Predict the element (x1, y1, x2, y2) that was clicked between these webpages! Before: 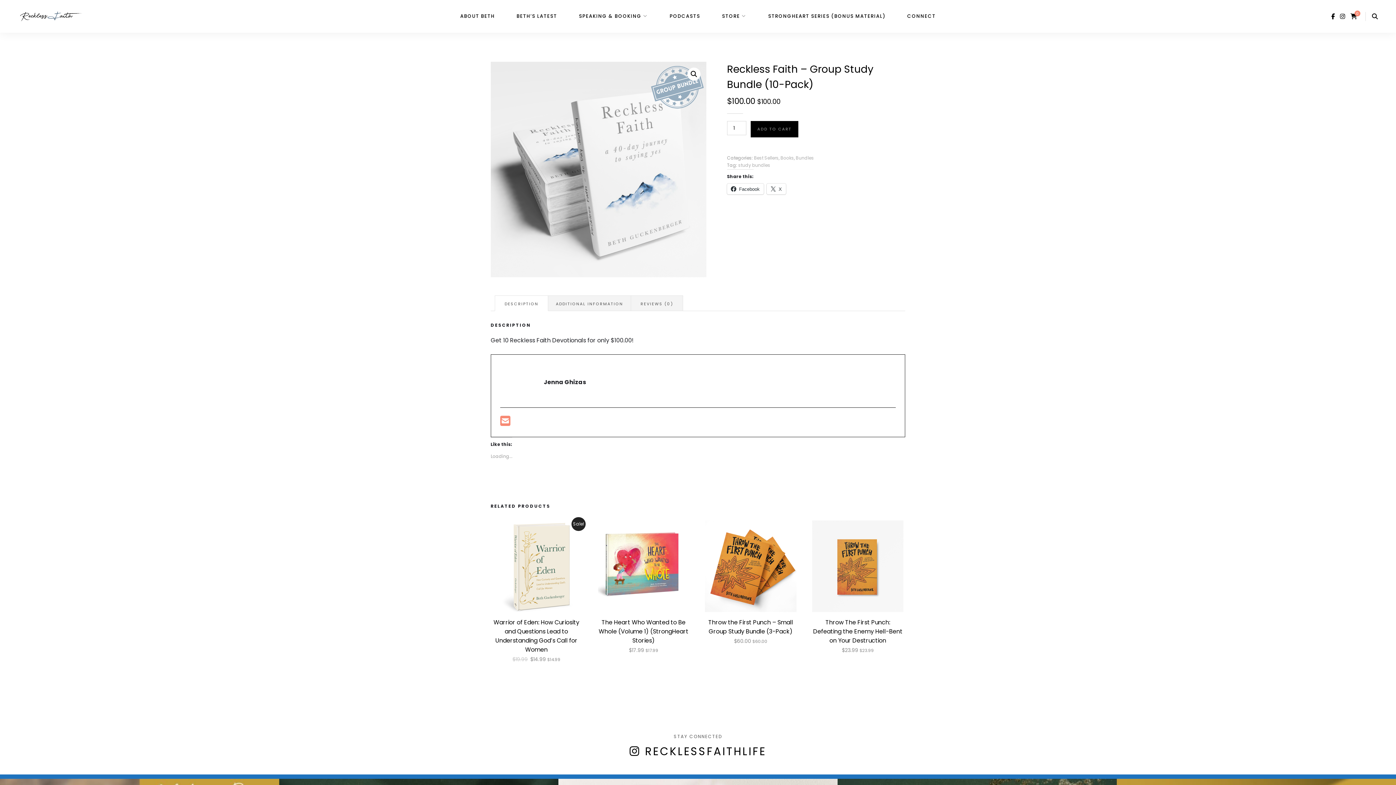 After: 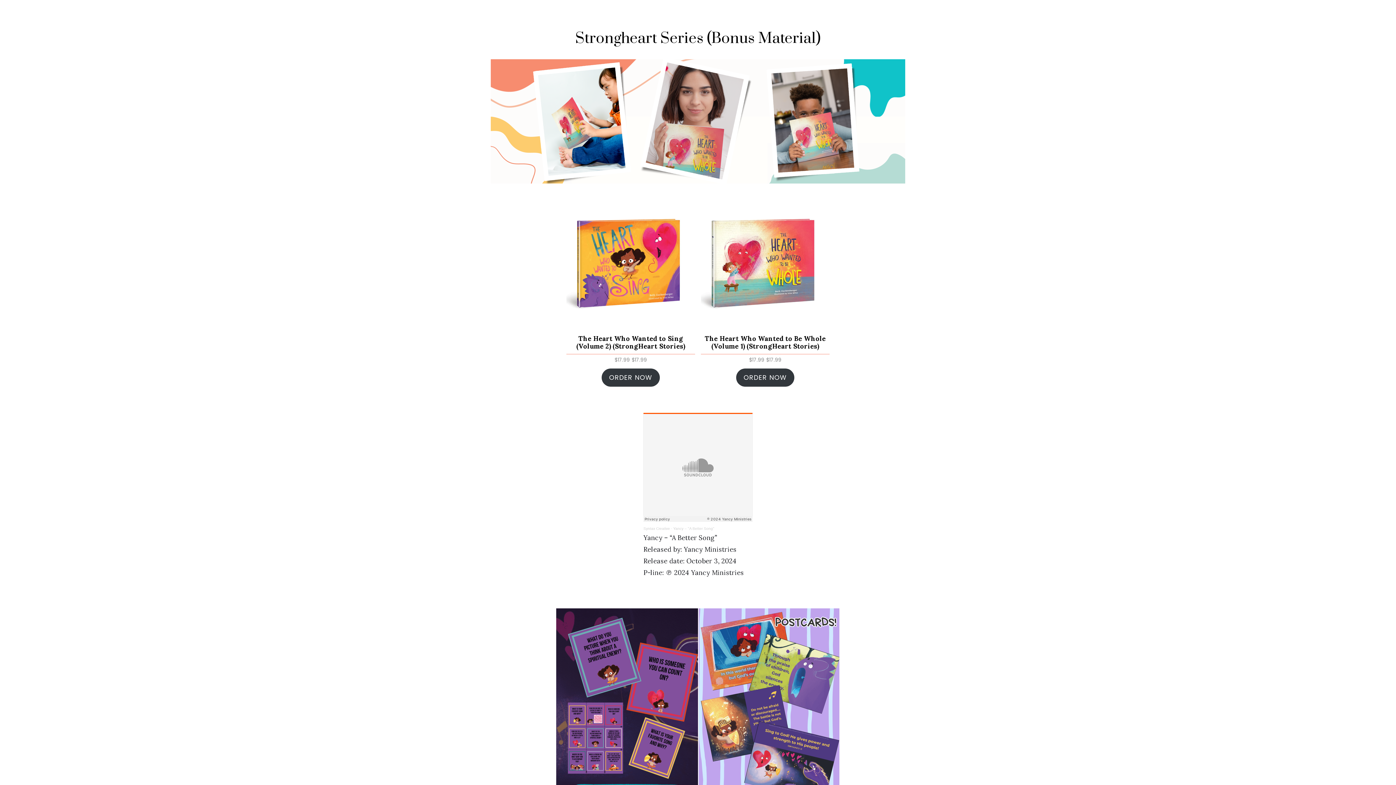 Action: label: STRONGHEART SERIES (BONUS MATERIAL) bbox: (768, 0, 885, 32)